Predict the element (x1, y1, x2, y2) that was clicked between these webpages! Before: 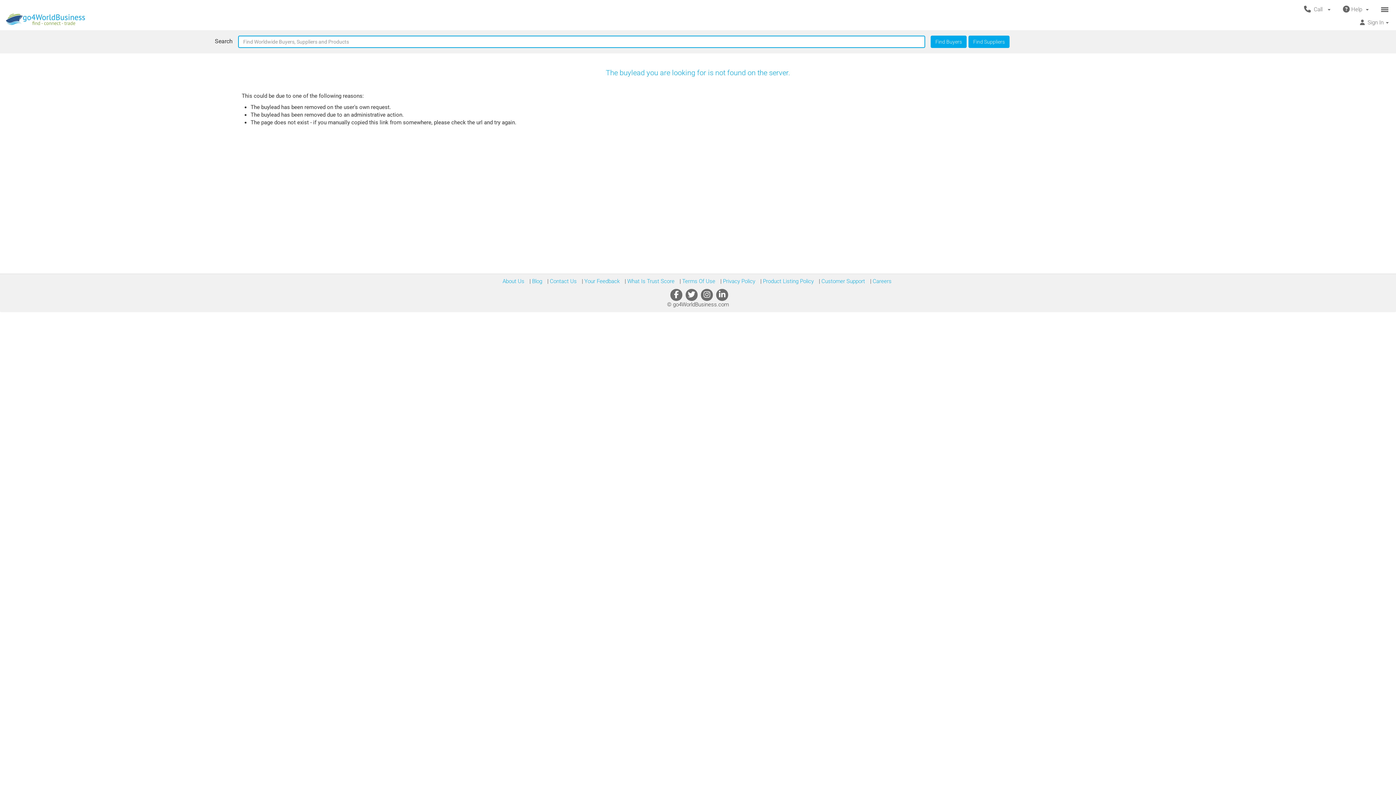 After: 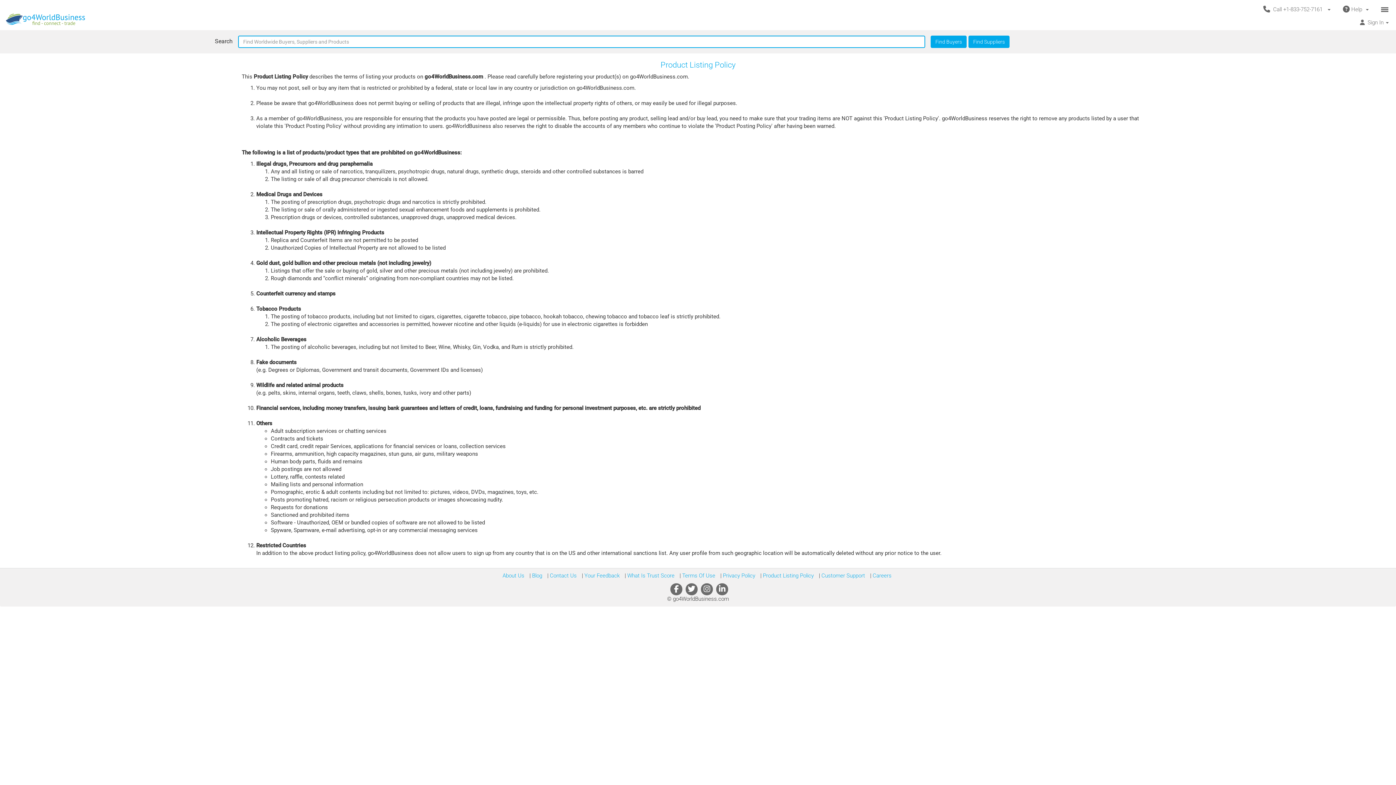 Action: label:  Product Listing Policy bbox: (761, 278, 813, 284)